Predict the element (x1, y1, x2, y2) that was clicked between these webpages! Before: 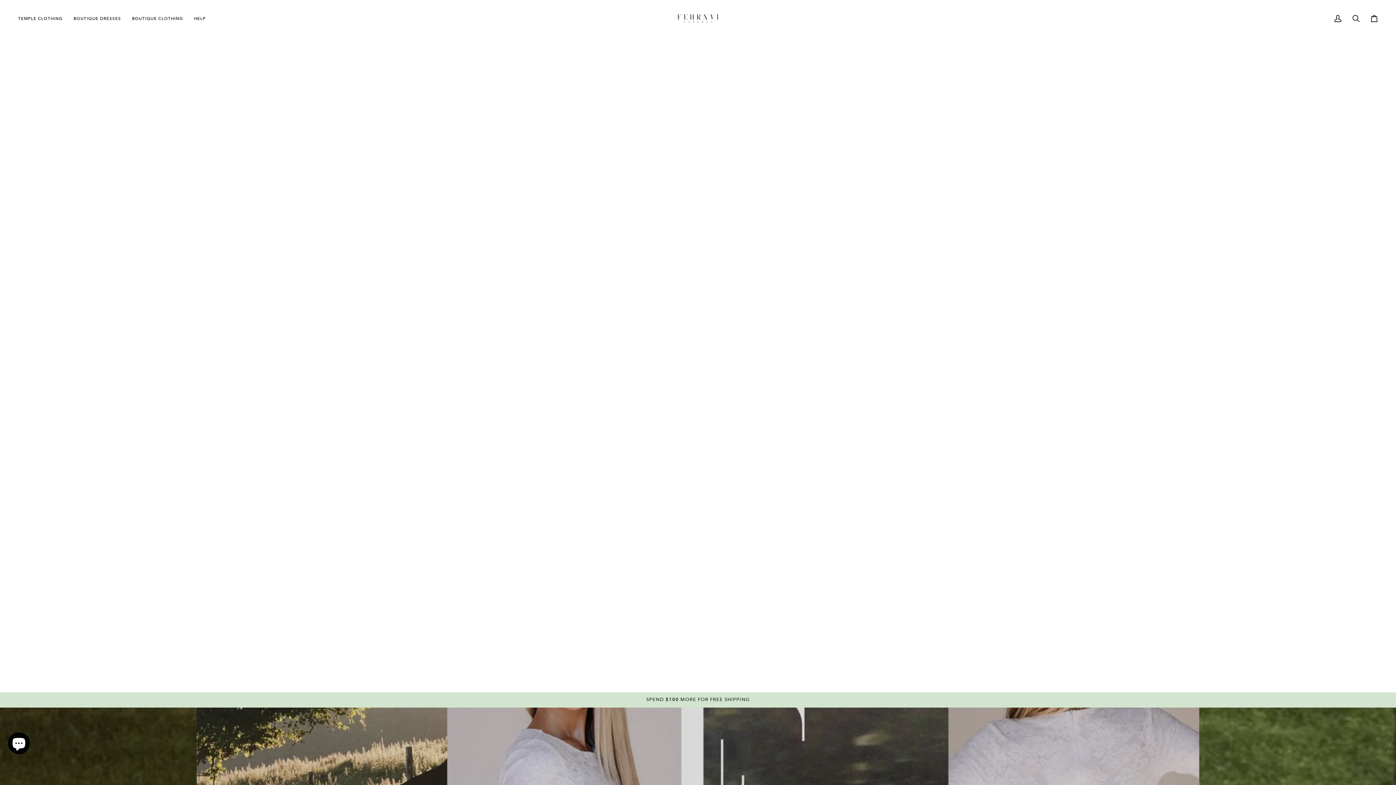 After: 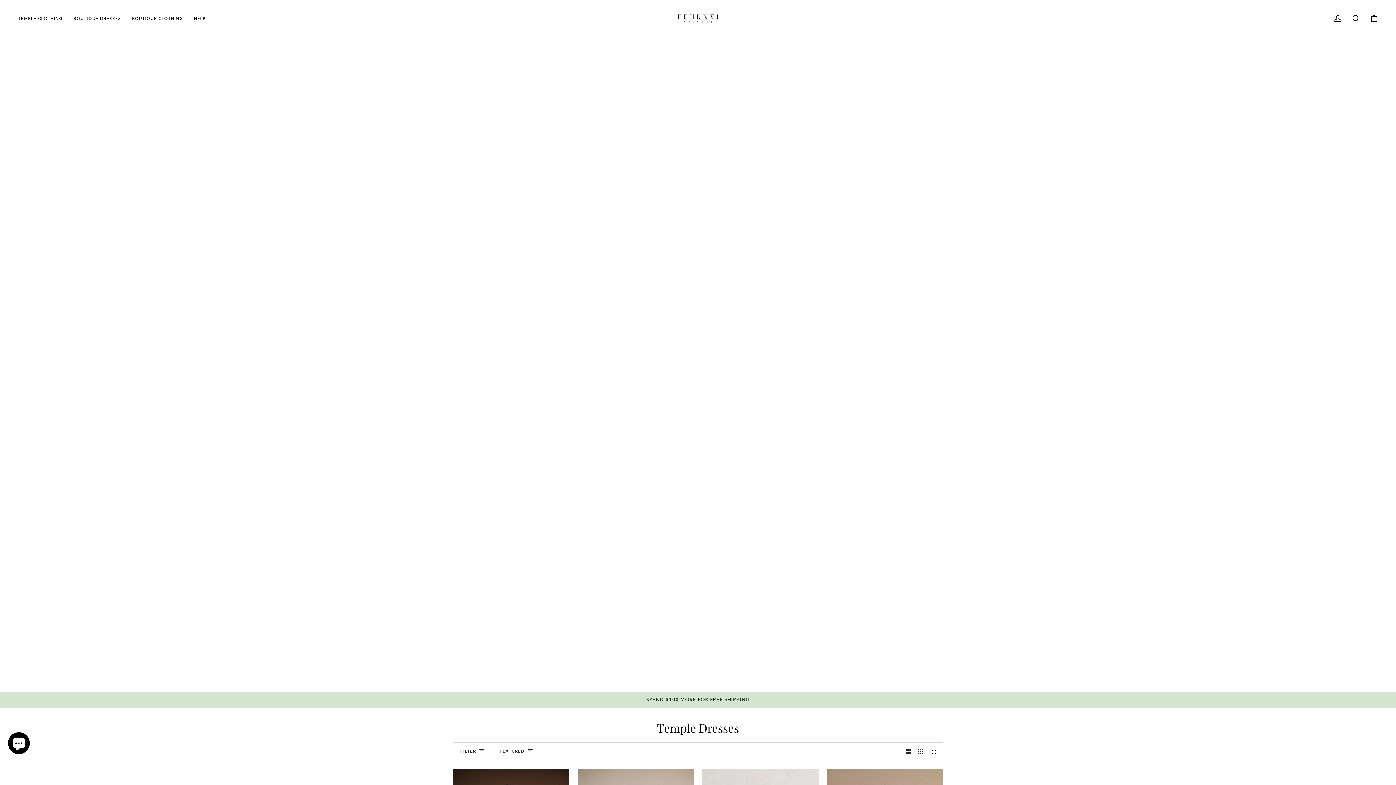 Action: label: TEMPLE CLOTHING bbox: (18, 0, 68, 37)